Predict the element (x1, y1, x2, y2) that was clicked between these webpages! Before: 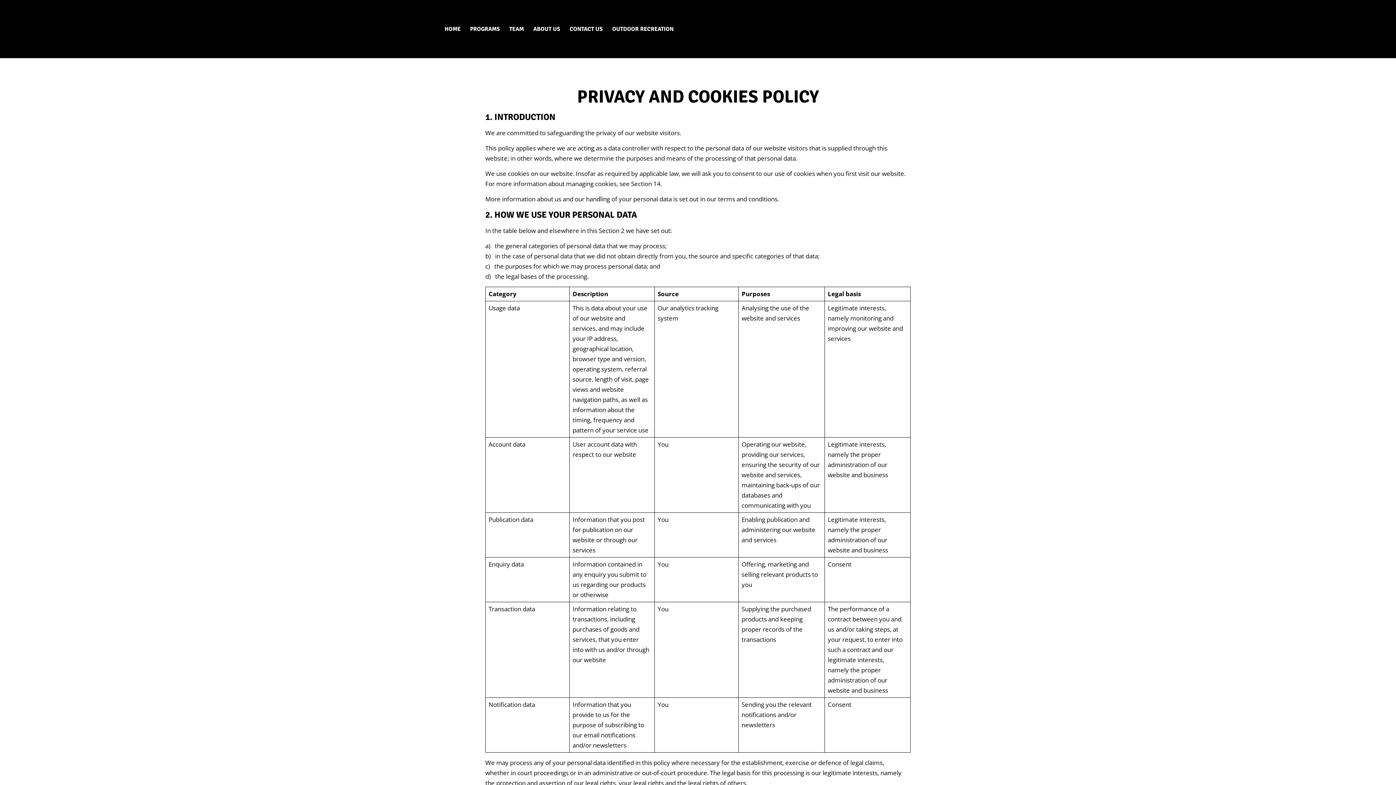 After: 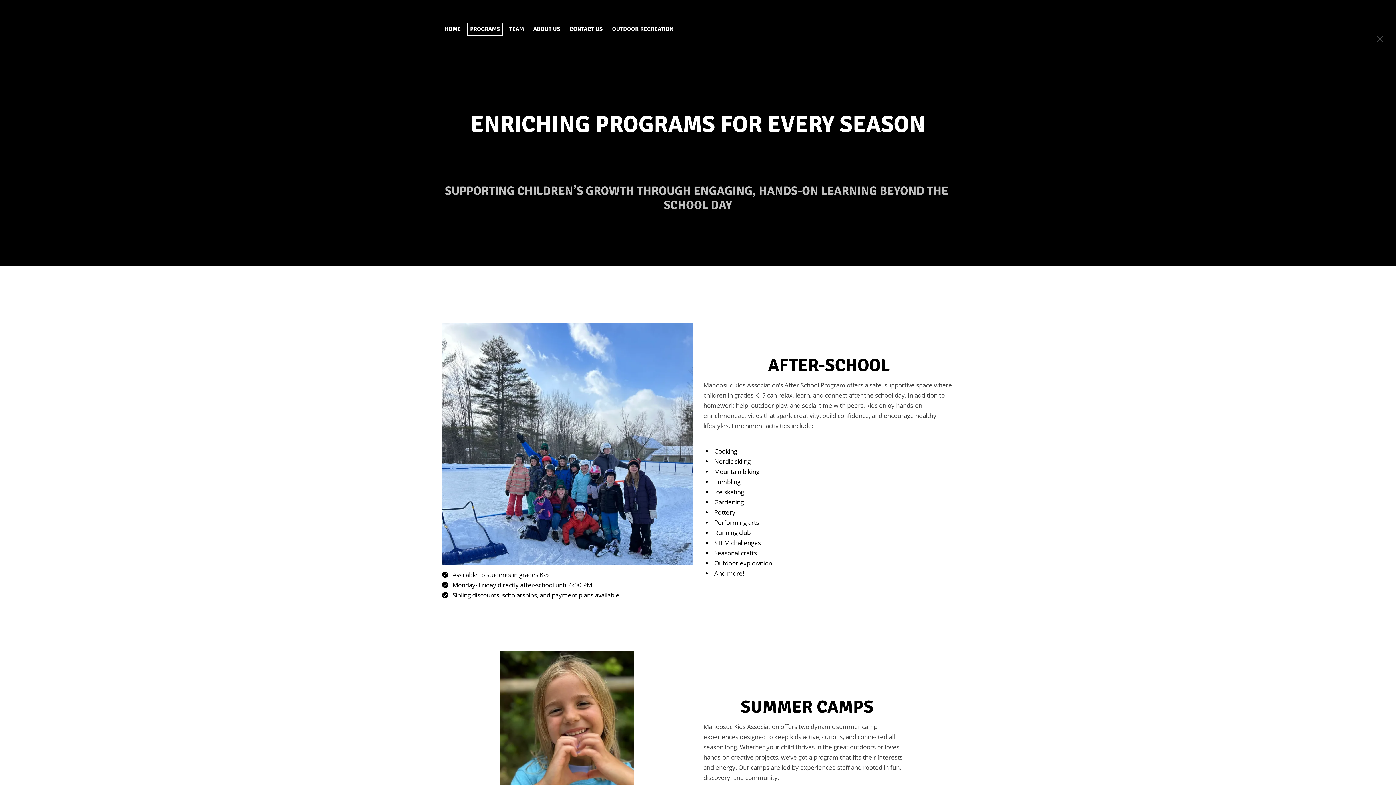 Action: label: PROGRAMS bbox: (467, 22, 502, 35)